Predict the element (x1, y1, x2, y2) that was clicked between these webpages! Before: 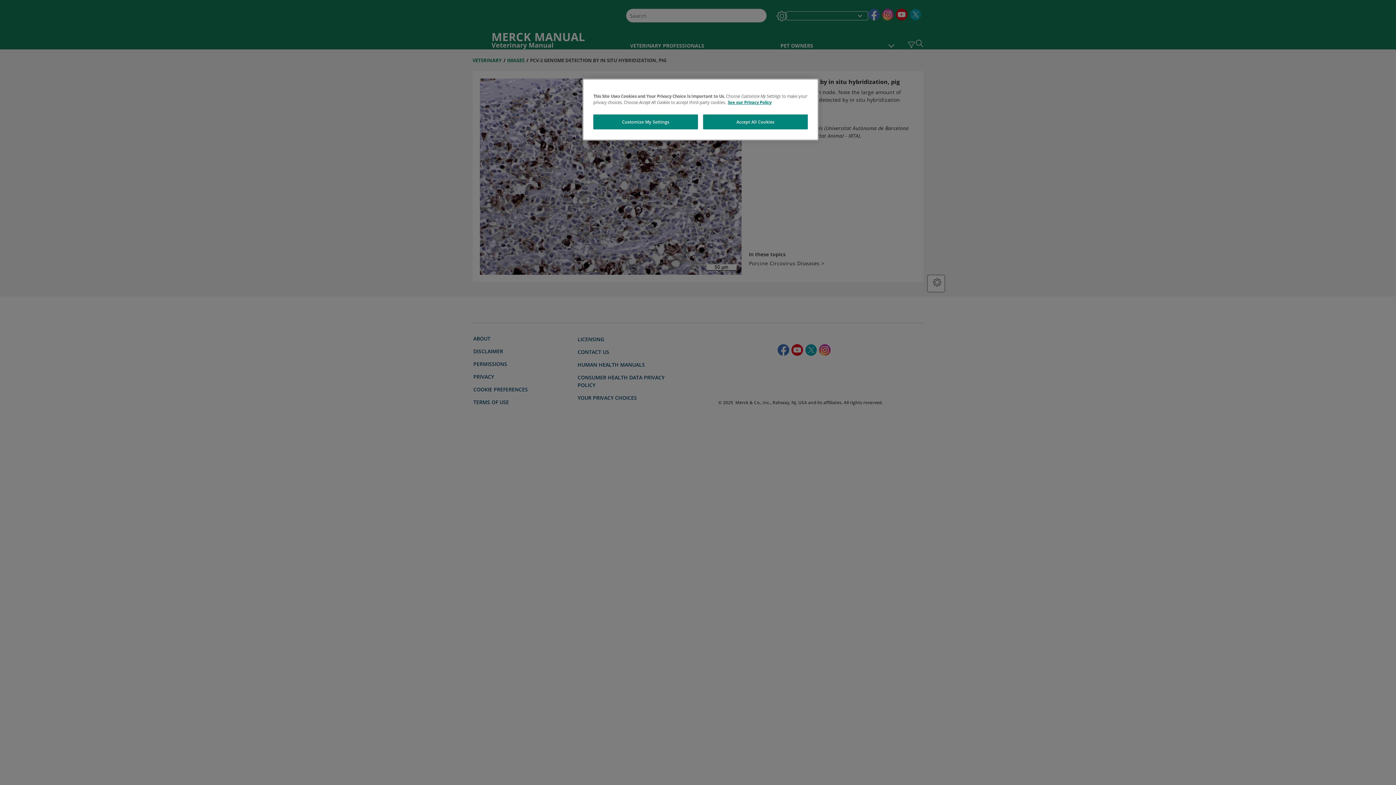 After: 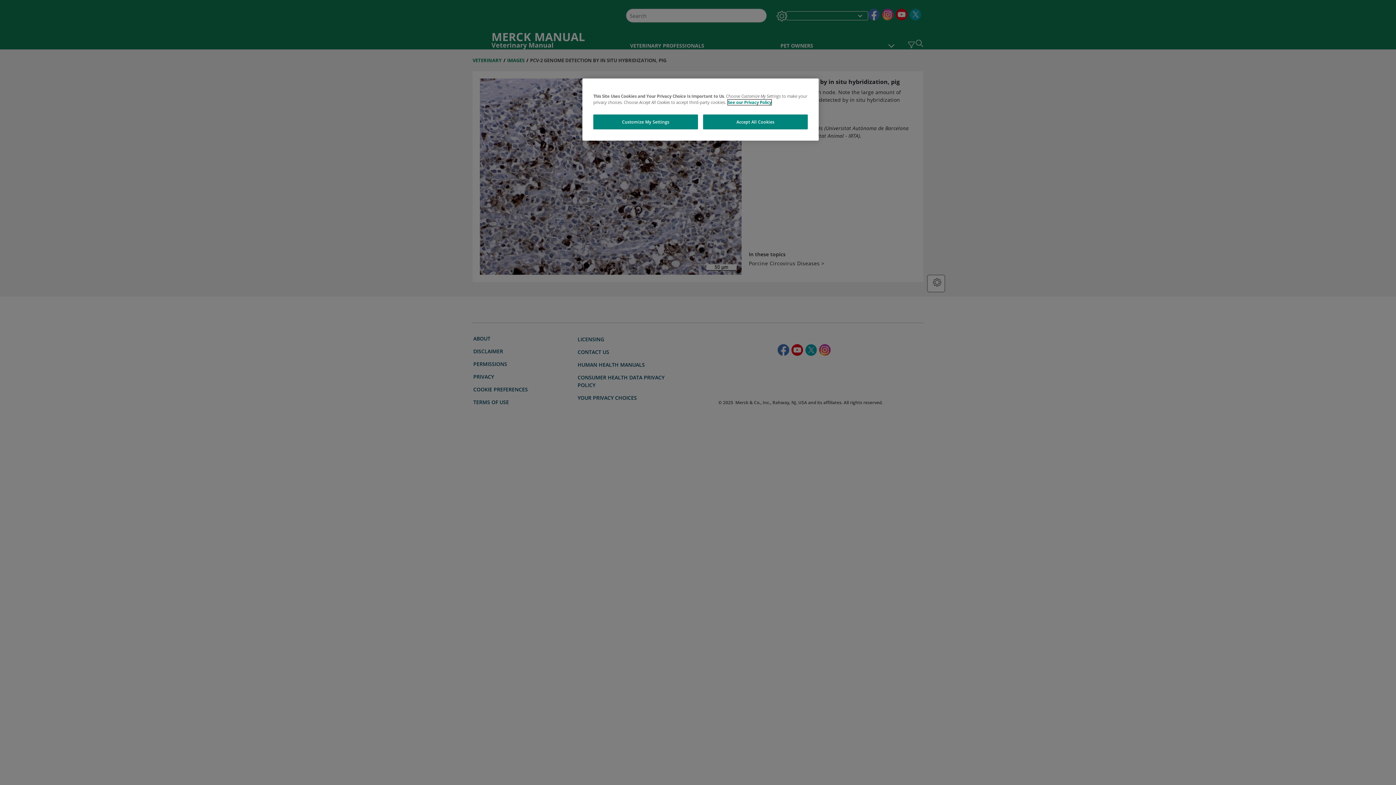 Action: label: More information about your privacy, opens in a new tab bbox: (728, 99, 771, 105)